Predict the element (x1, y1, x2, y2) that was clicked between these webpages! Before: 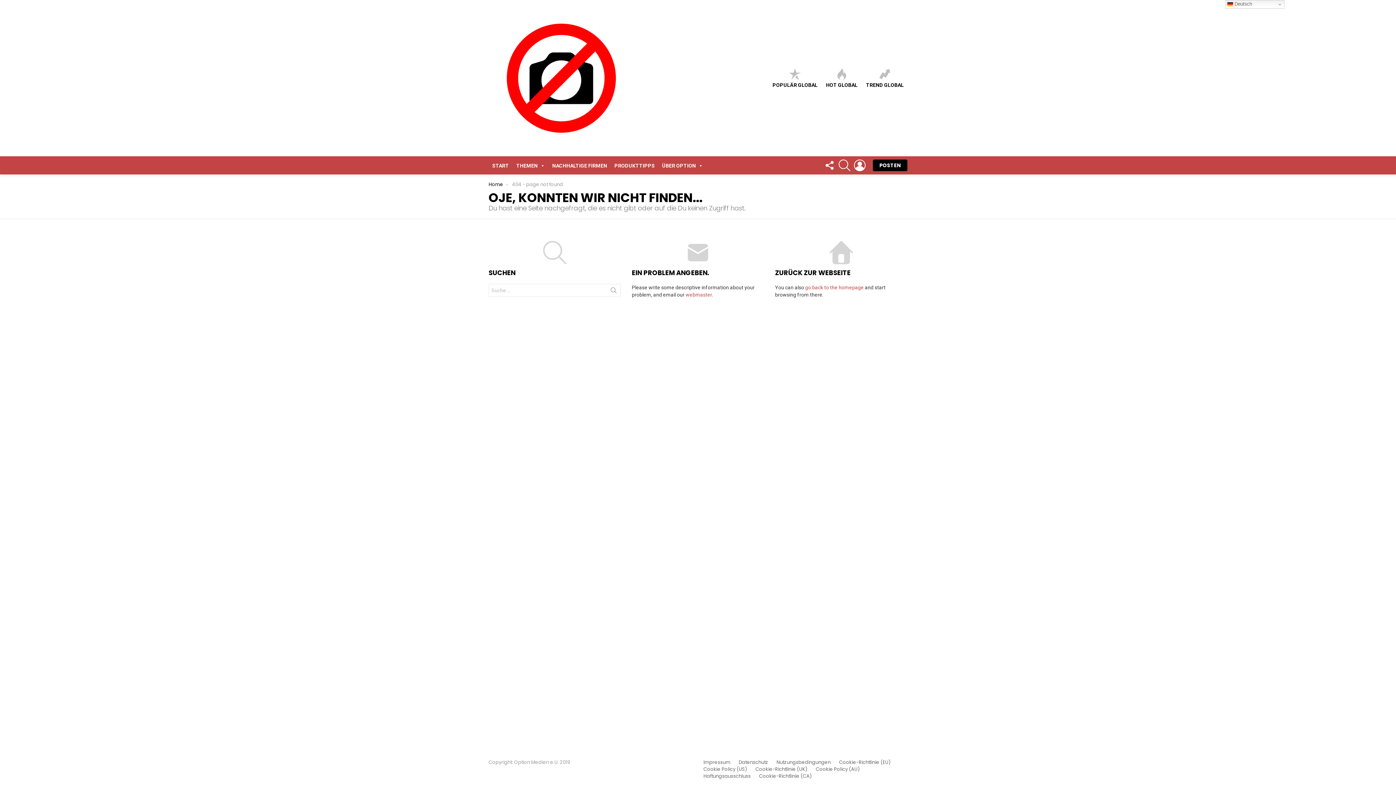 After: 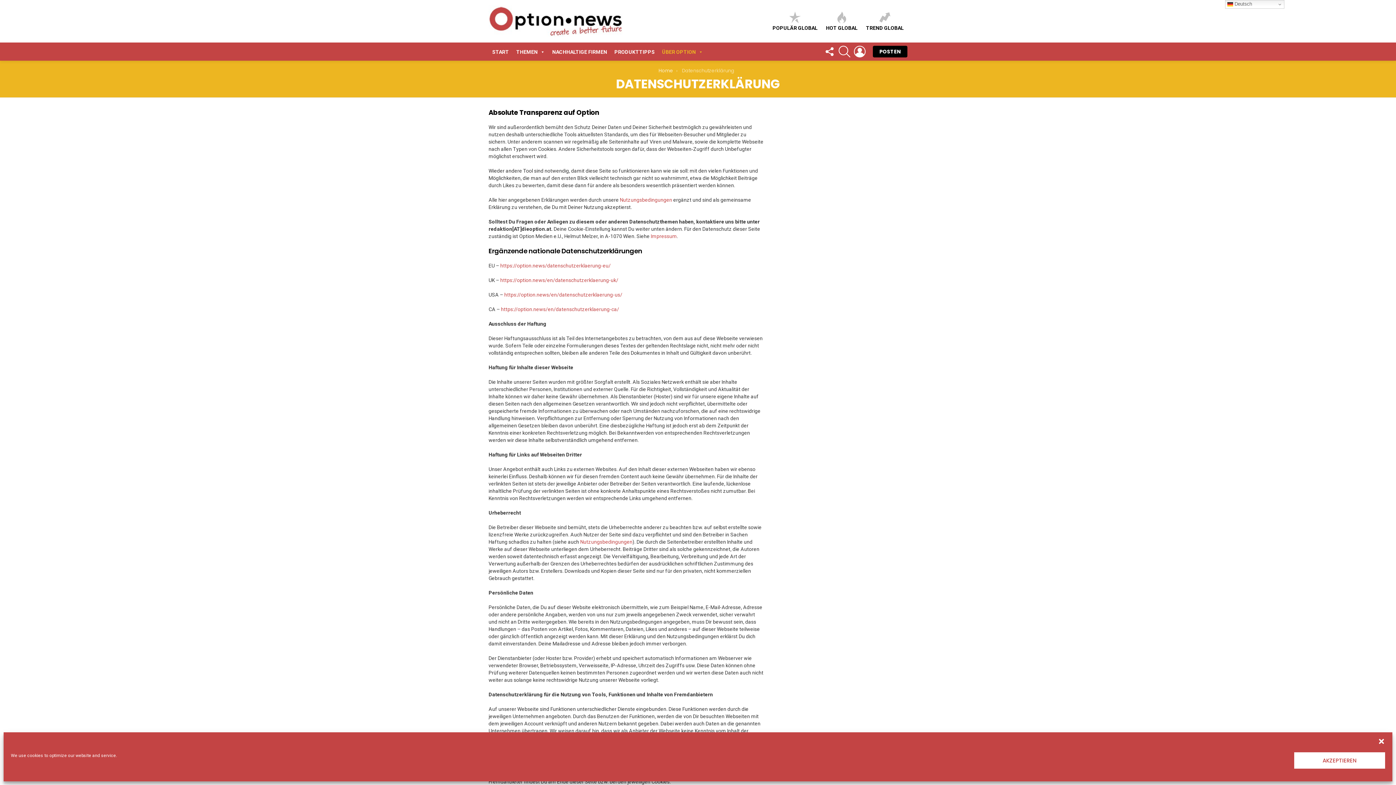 Action: bbox: (735, 760, 772, 765) label: Datenschutz